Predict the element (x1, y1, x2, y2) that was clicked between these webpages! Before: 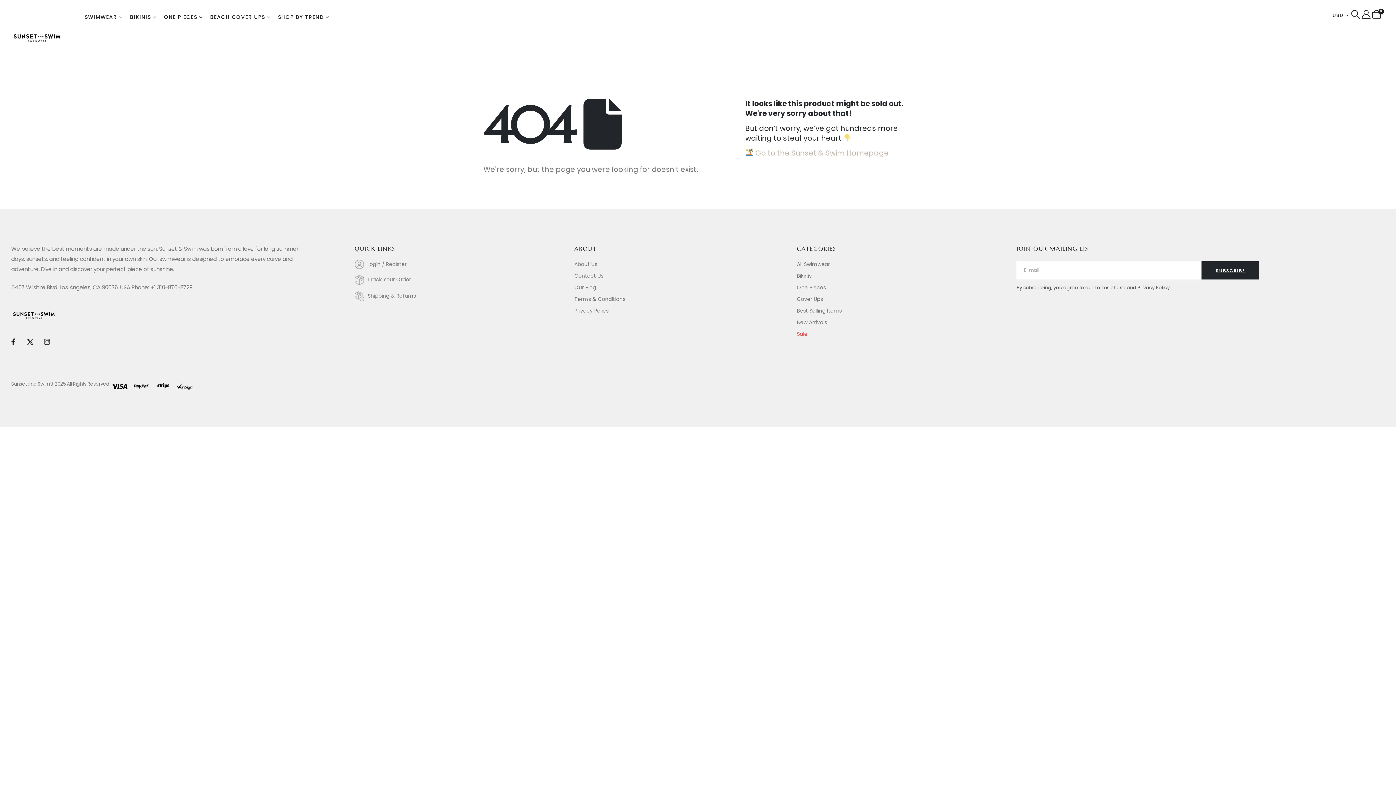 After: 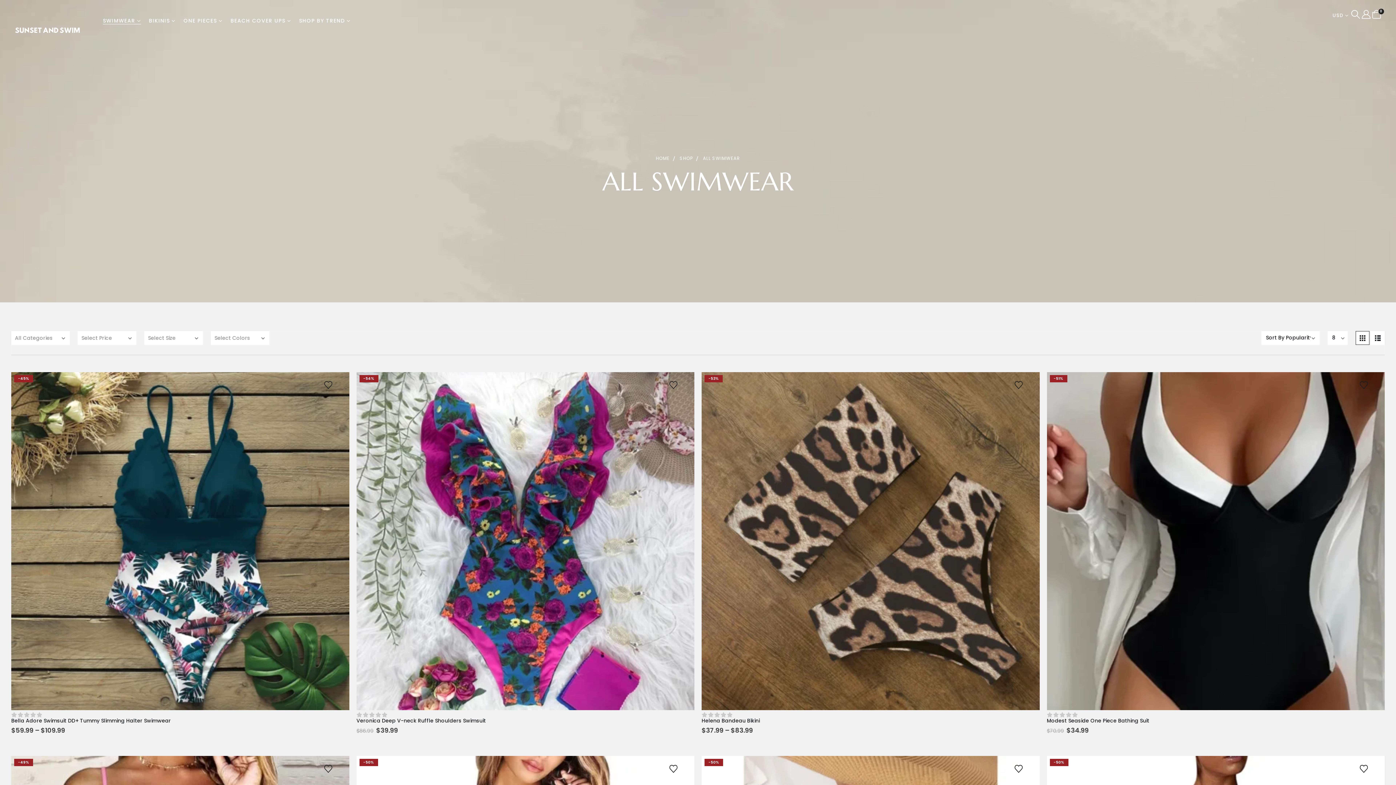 Action: bbox: (81, 9, 126, 24) label: SWIMWEAR